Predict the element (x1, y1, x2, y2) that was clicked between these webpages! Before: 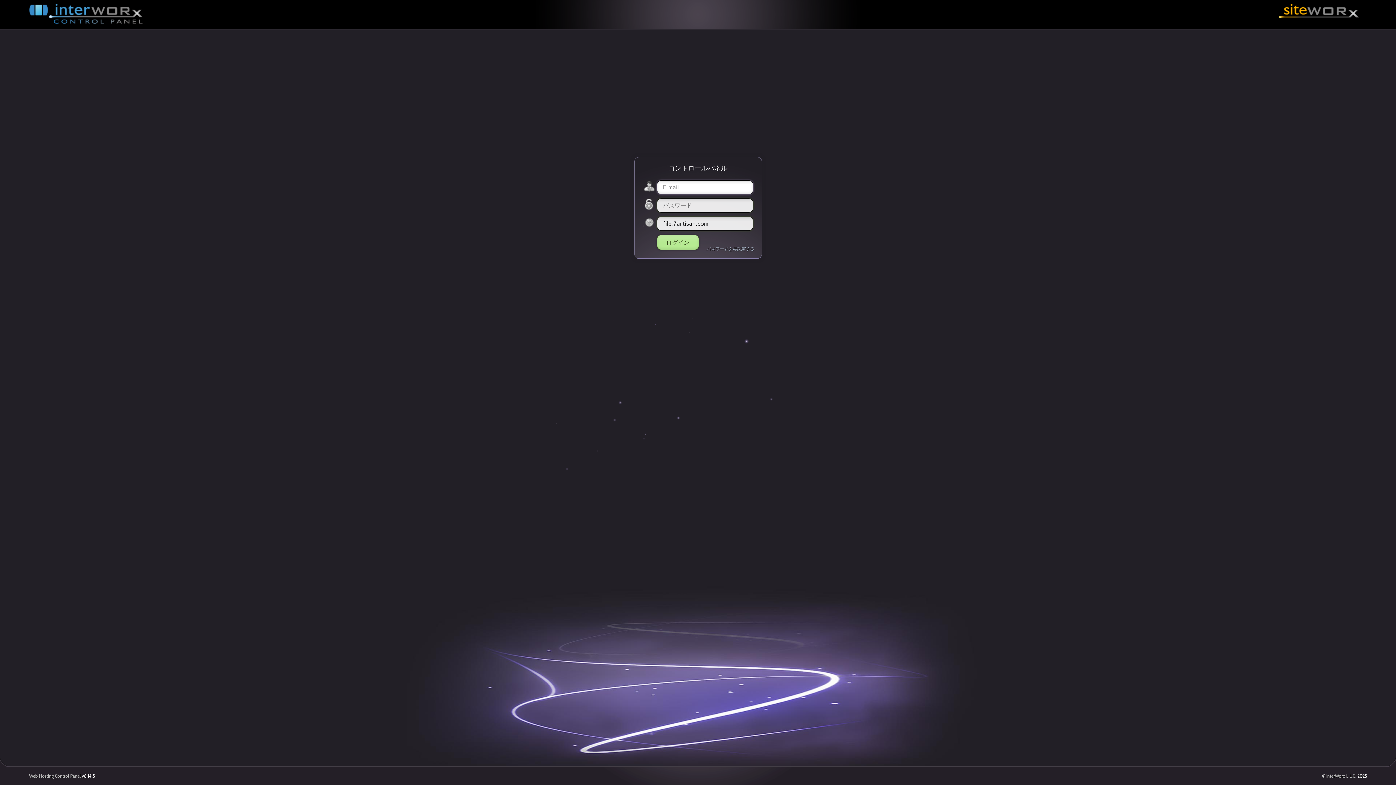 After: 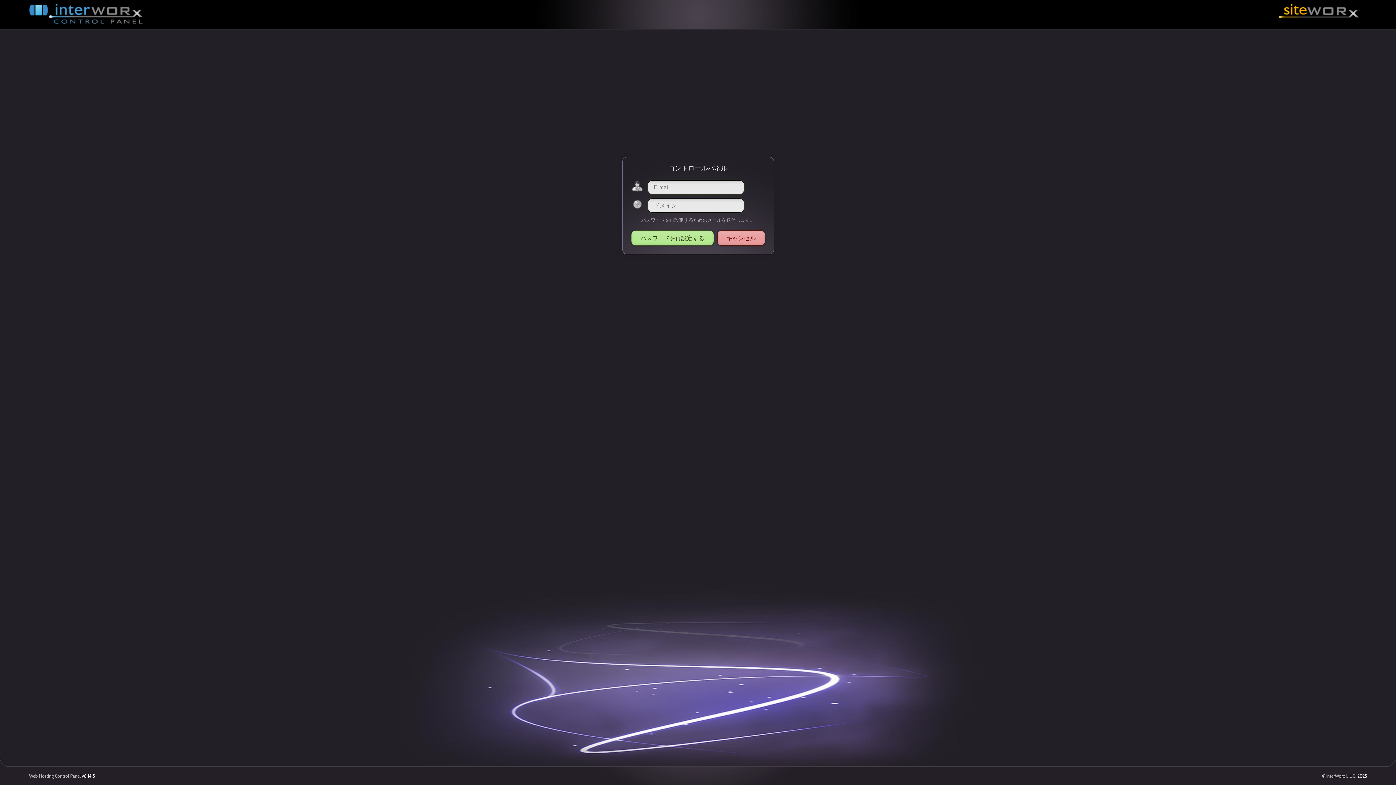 Action: bbox: (706, 246, 754, 251) label: パスワードを再設定する